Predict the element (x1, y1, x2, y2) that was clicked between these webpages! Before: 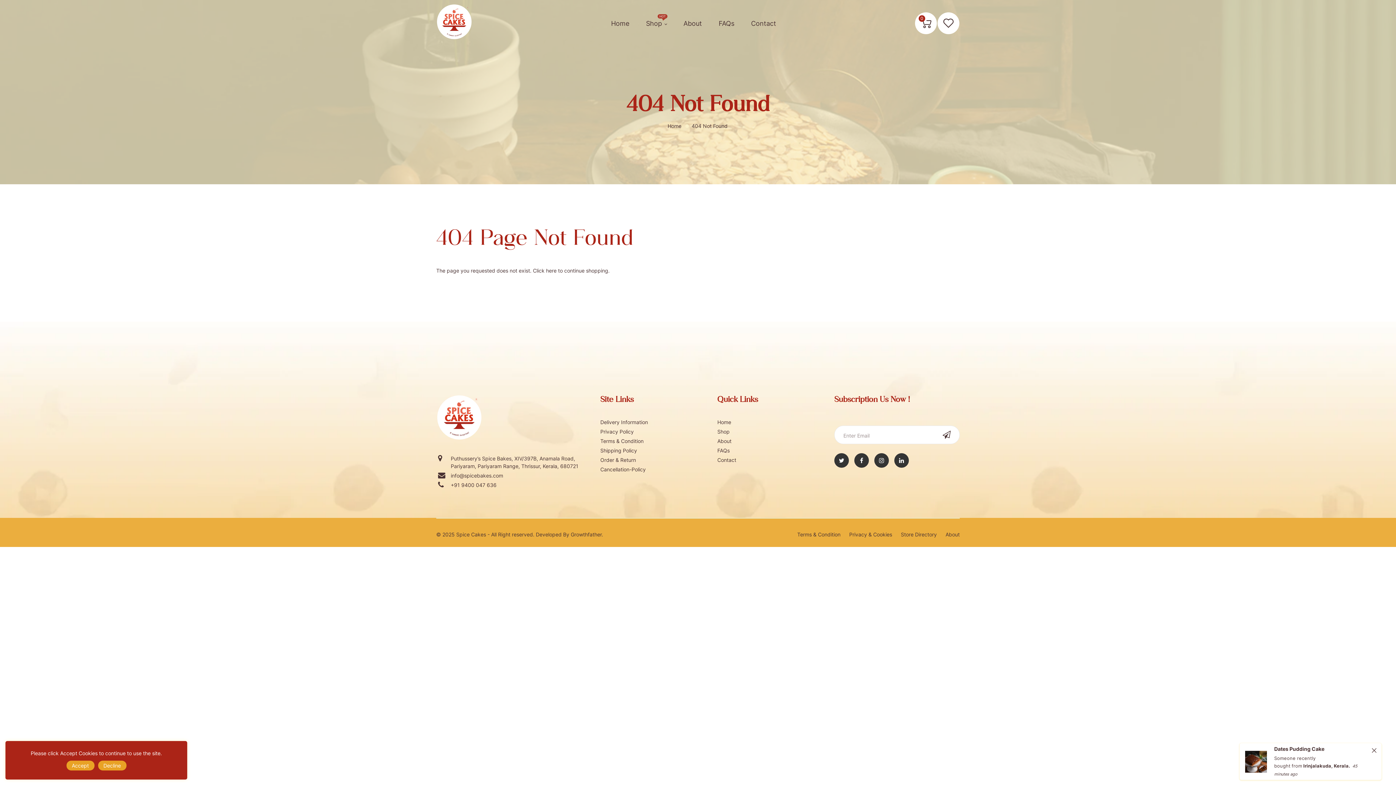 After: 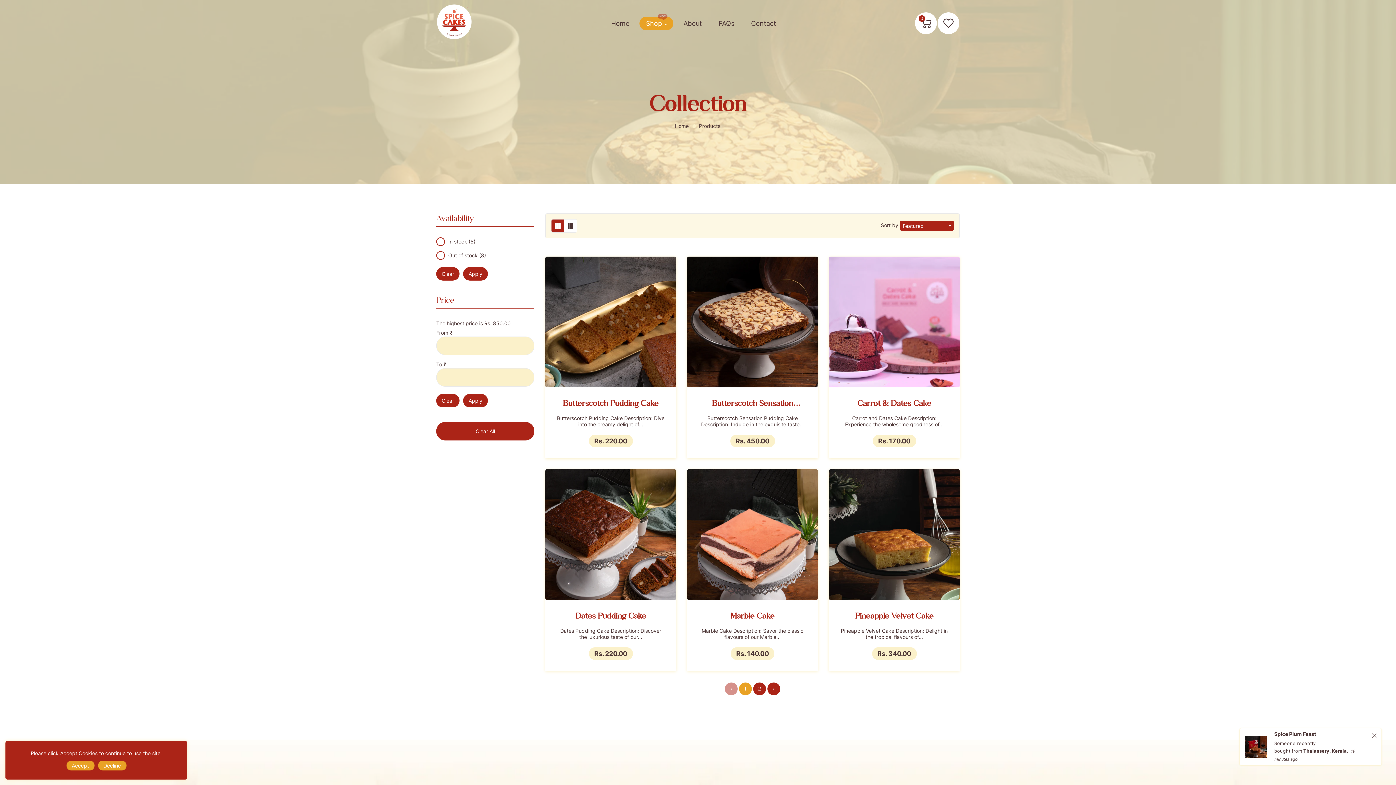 Action: bbox: (901, 531, 937, 537) label: Store Directory